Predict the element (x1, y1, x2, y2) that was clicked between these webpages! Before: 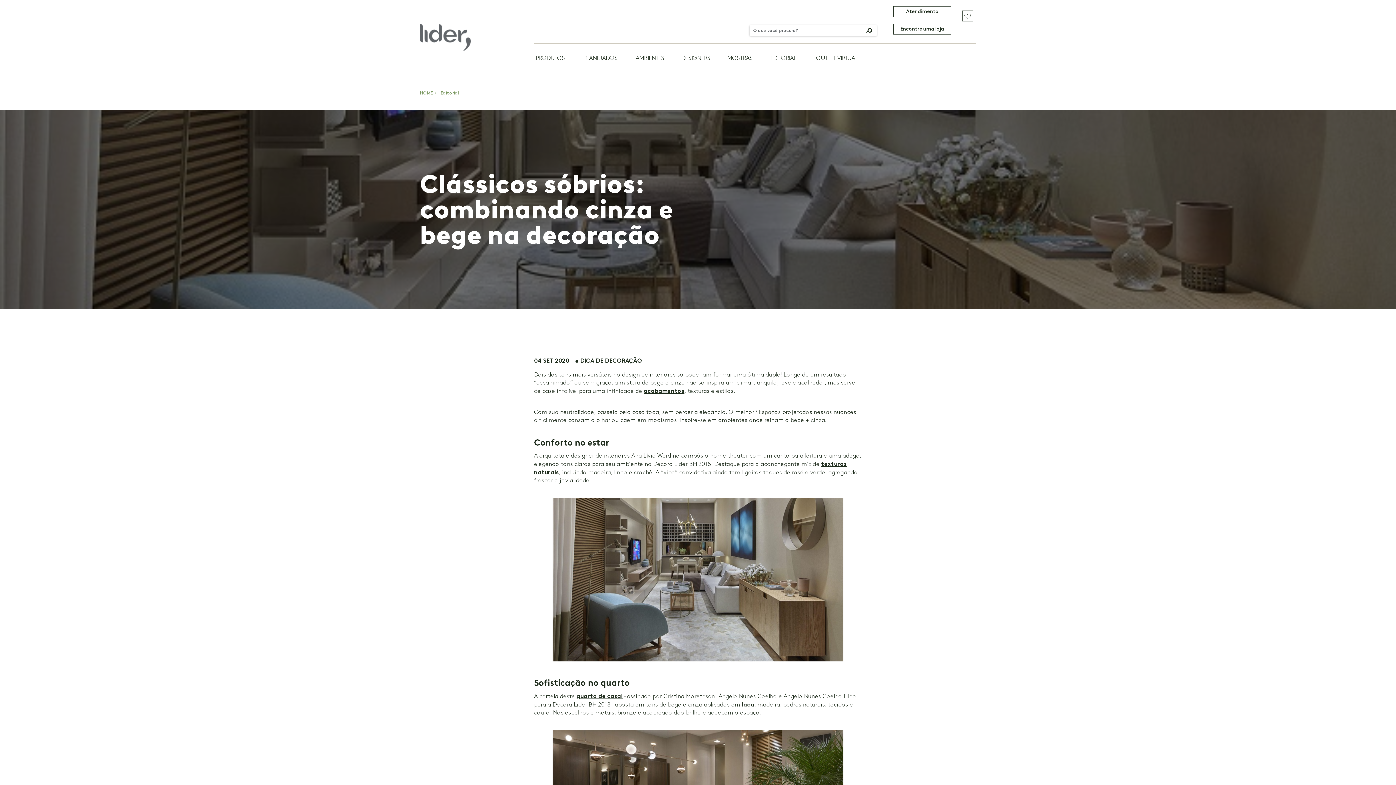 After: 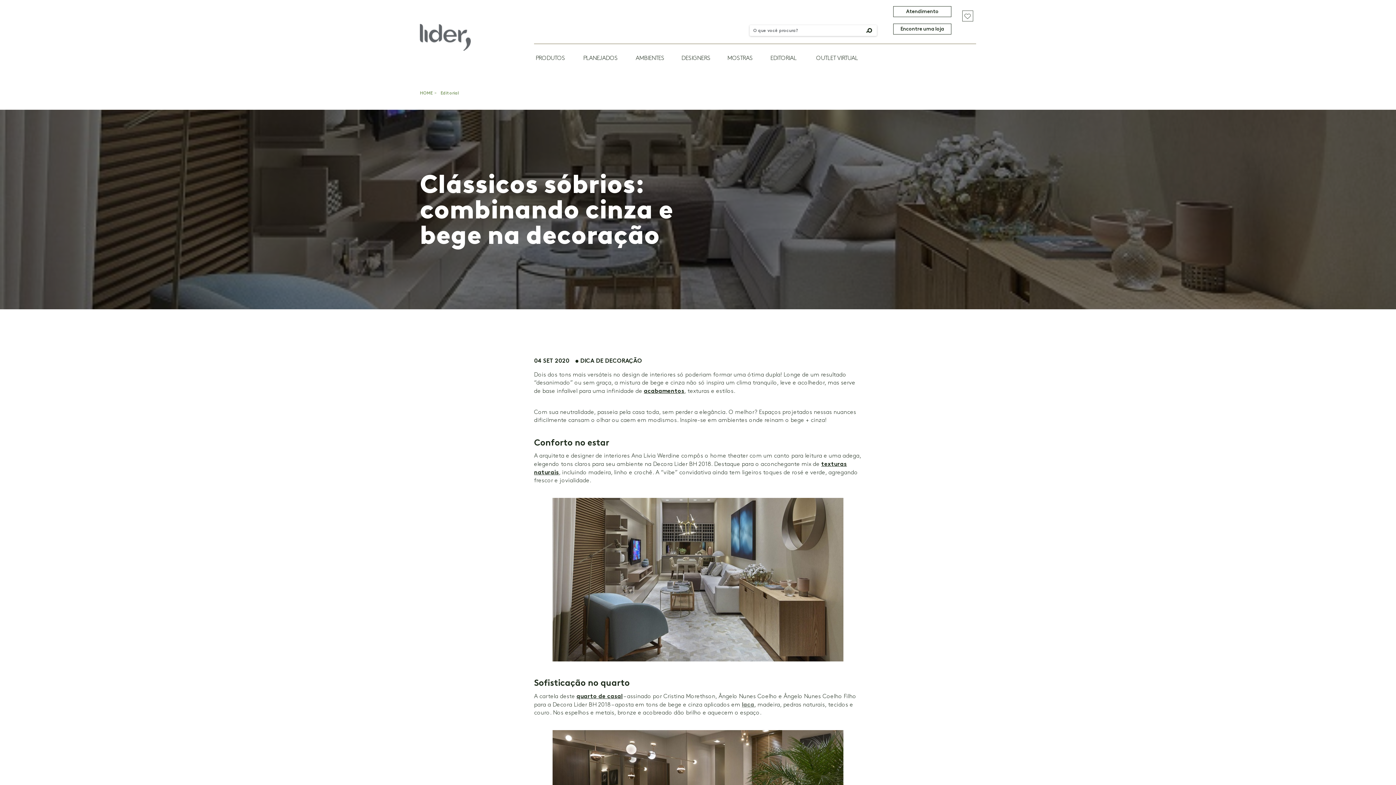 Action: label: laca bbox: (742, 701, 754, 708)